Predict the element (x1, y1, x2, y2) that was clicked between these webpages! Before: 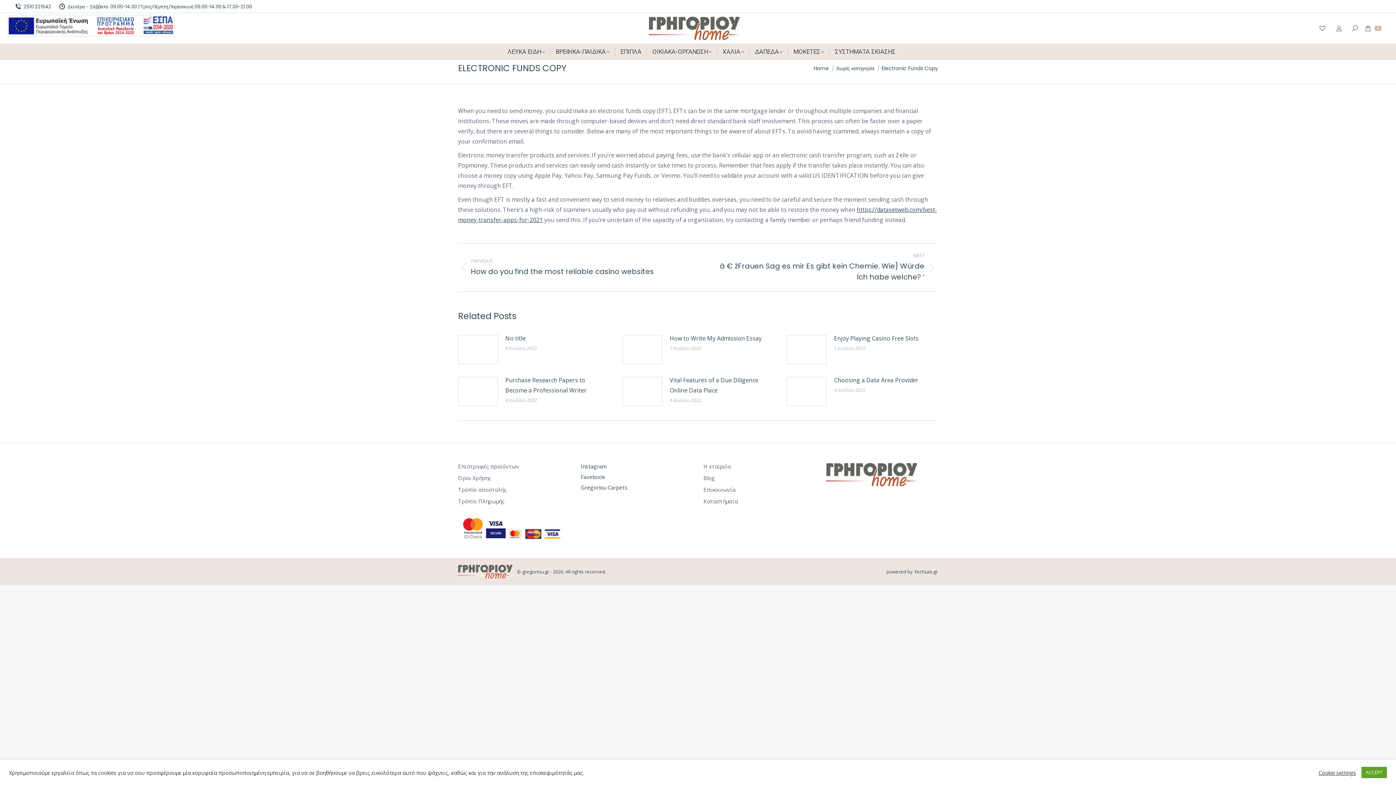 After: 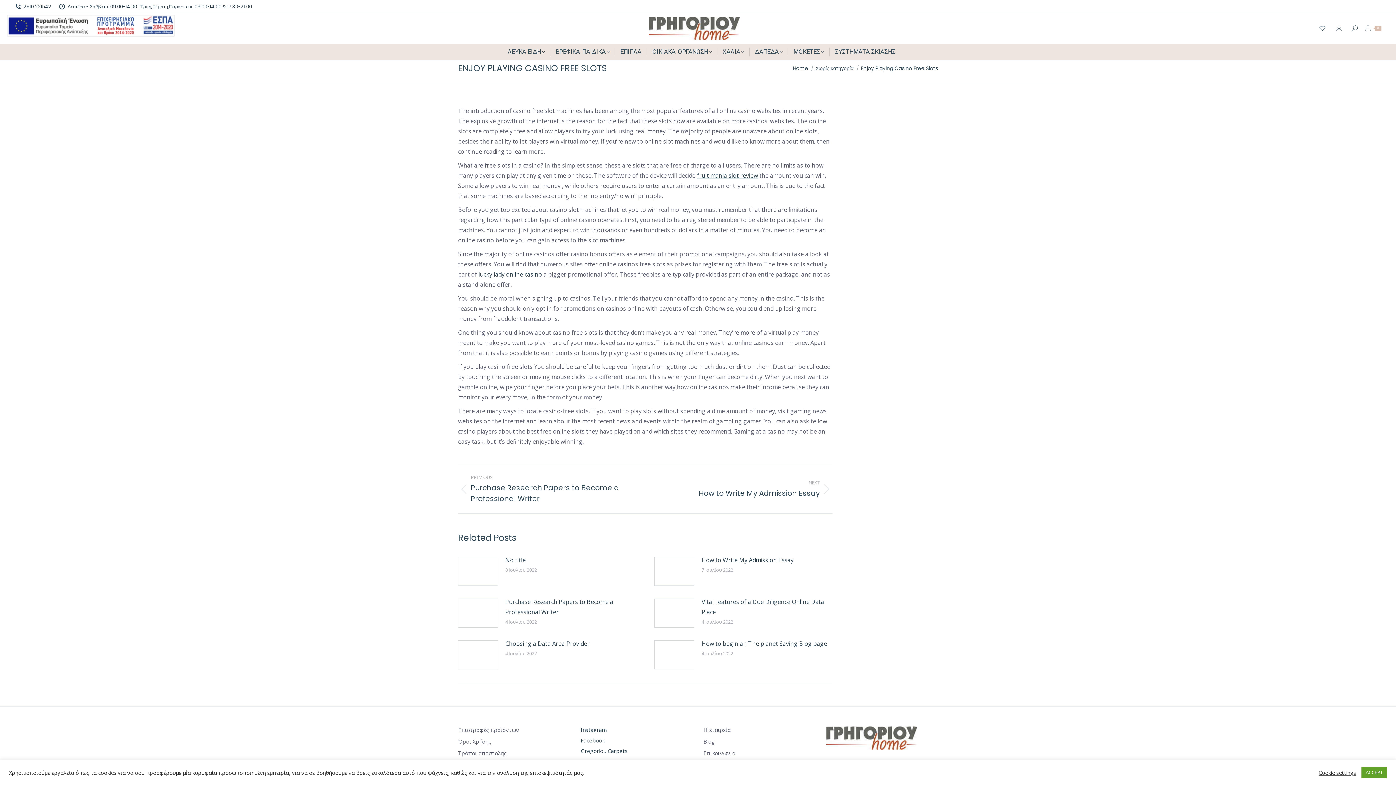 Action: label: Enjoy Playing Casino Free Slots bbox: (834, 333, 918, 343)